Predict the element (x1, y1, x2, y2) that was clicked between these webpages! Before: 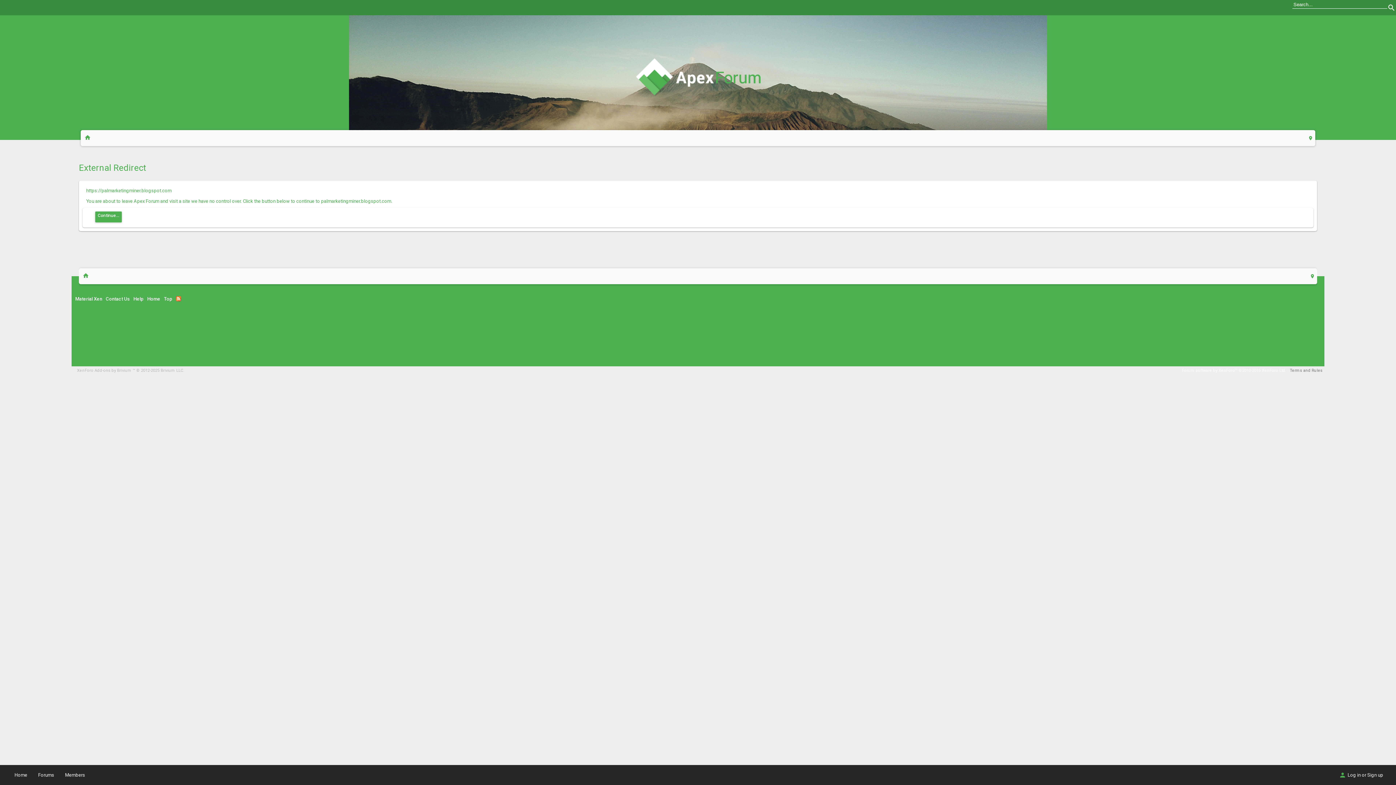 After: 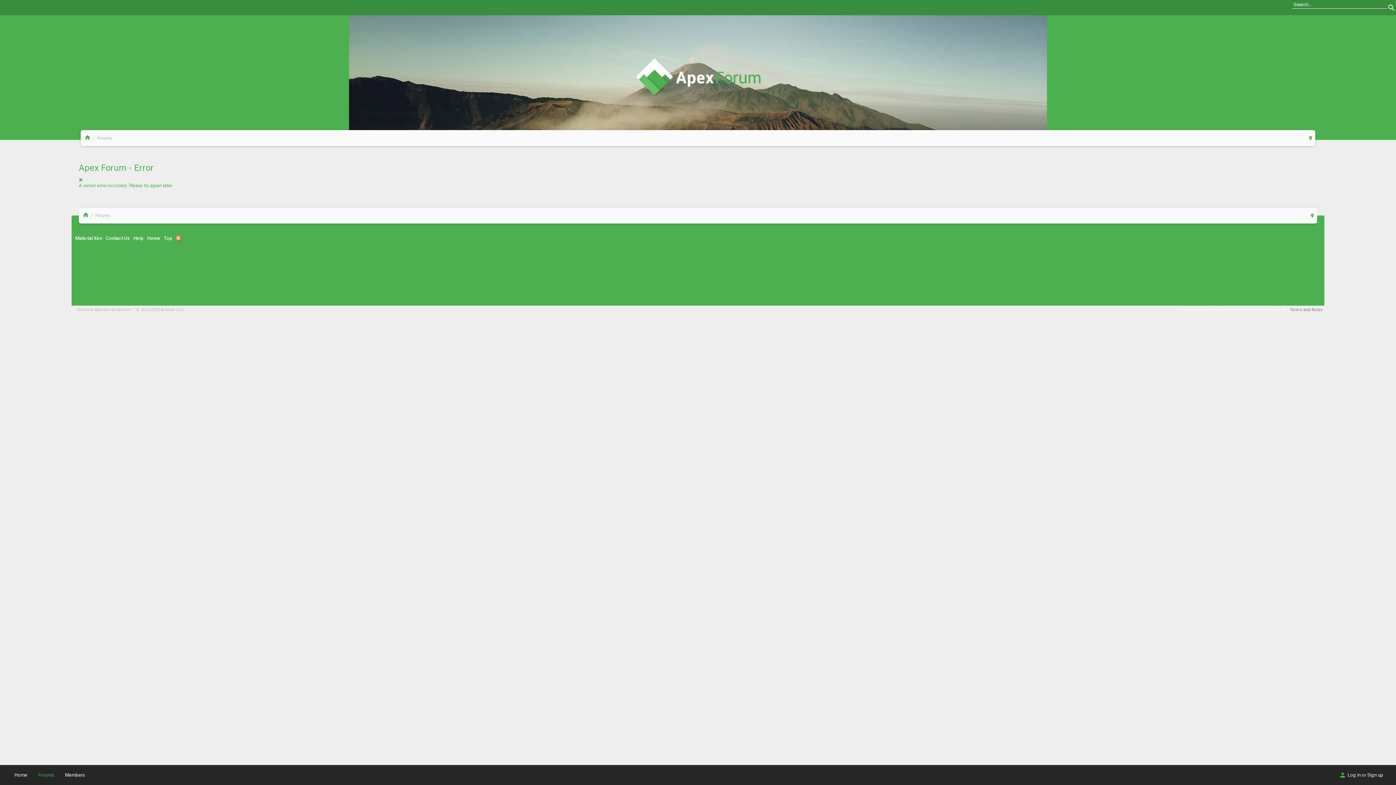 Action: label: Home bbox: (145, 294, 162, 304)